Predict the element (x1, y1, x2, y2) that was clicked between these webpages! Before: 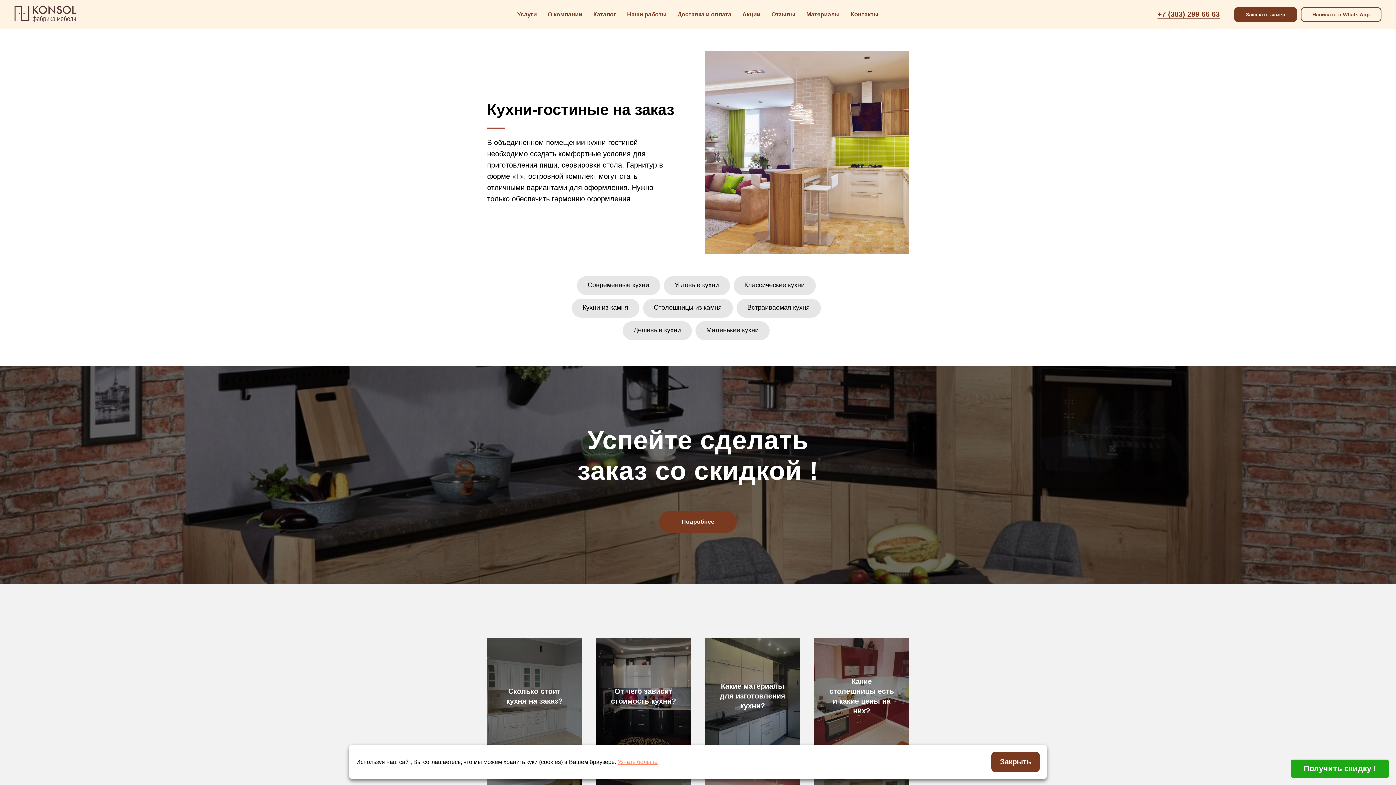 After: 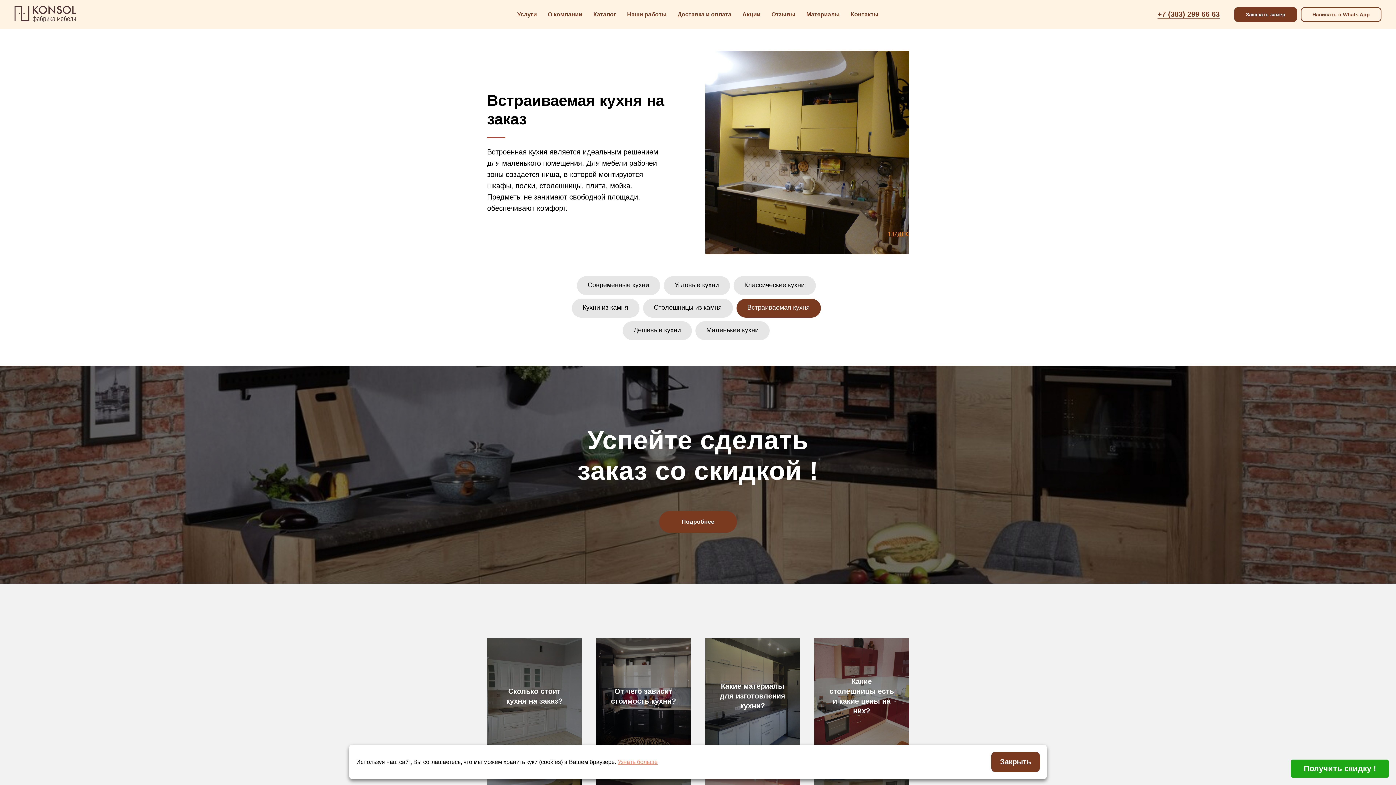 Action: label: Встраиваемая кухня bbox: (736, 298, 820, 317)